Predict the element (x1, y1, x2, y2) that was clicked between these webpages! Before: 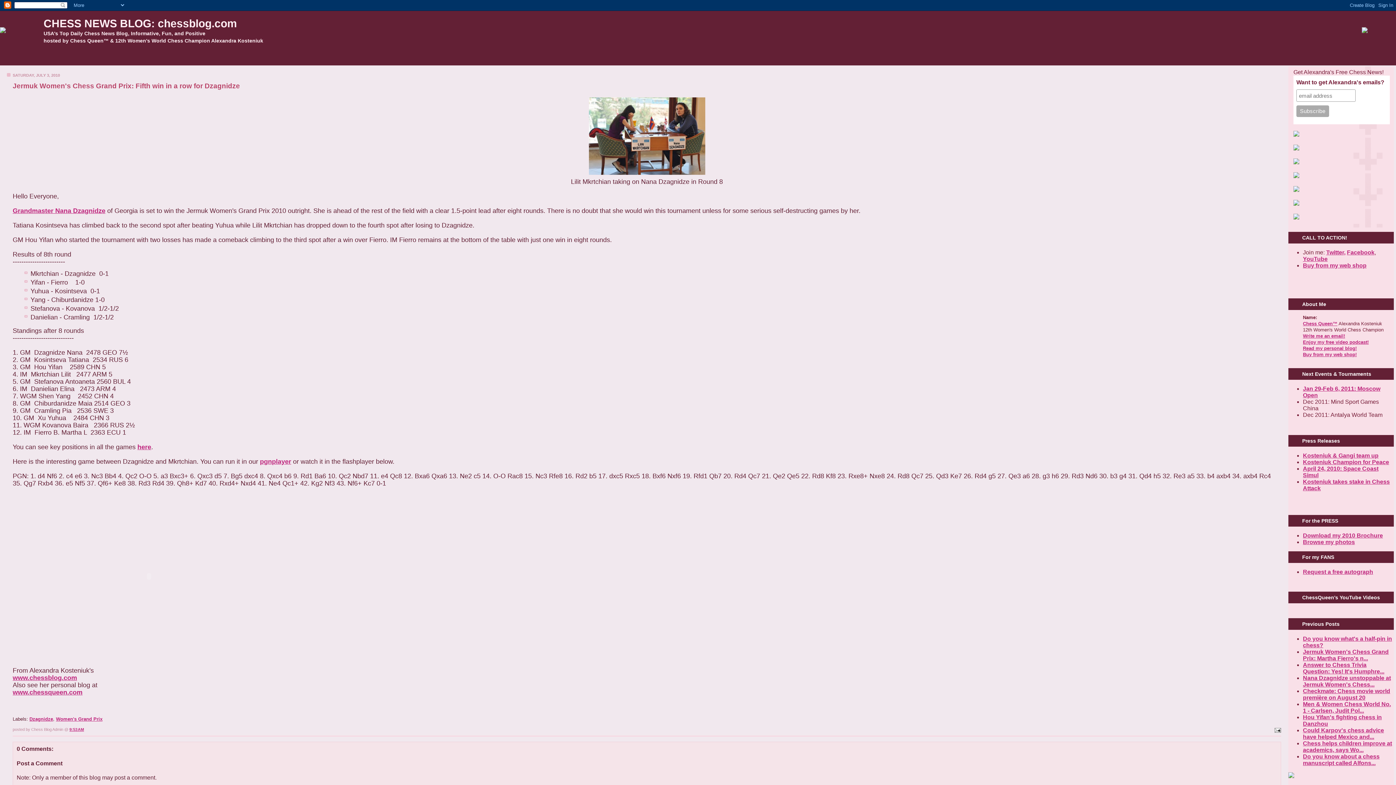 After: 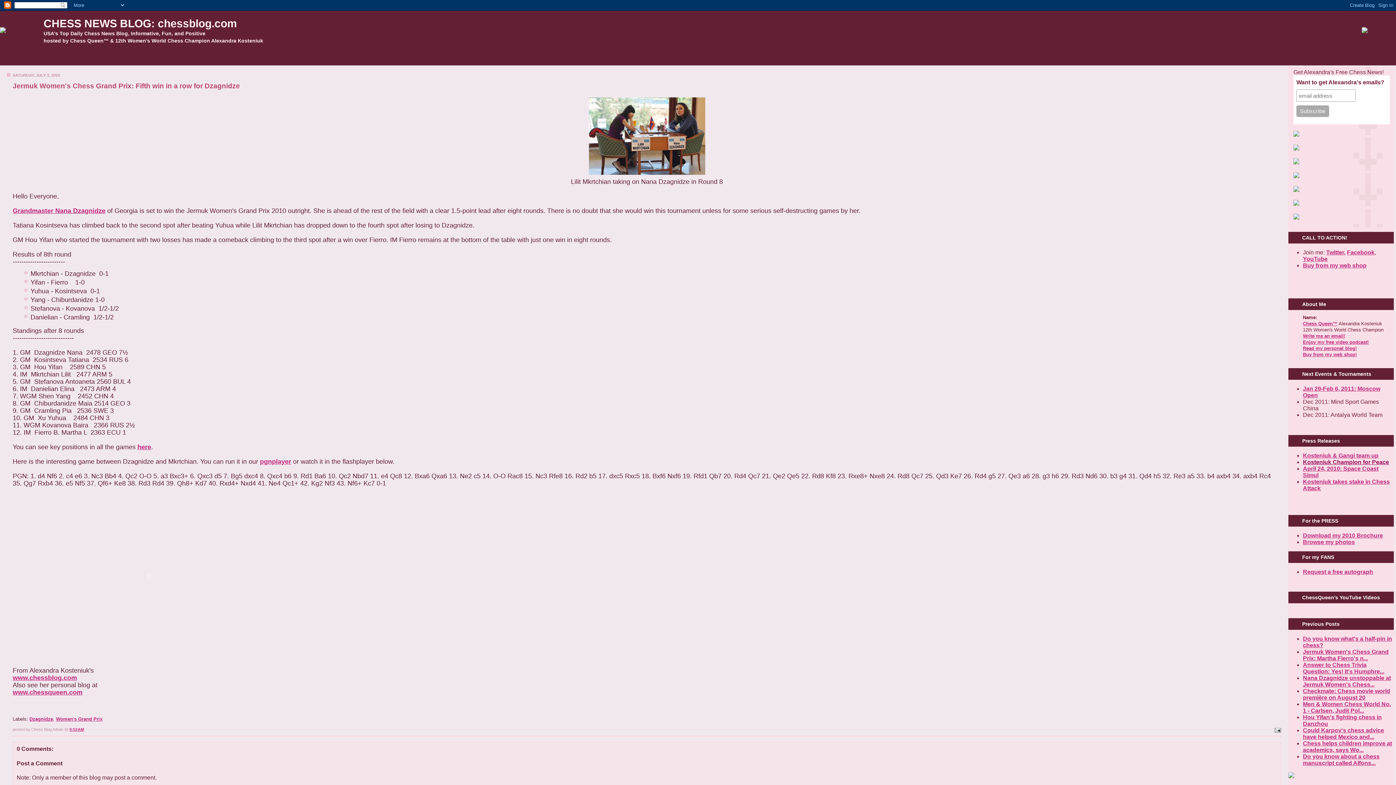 Action: bbox: (1303, 459, 1389, 465) label: Kosteniuk Champion for Peace